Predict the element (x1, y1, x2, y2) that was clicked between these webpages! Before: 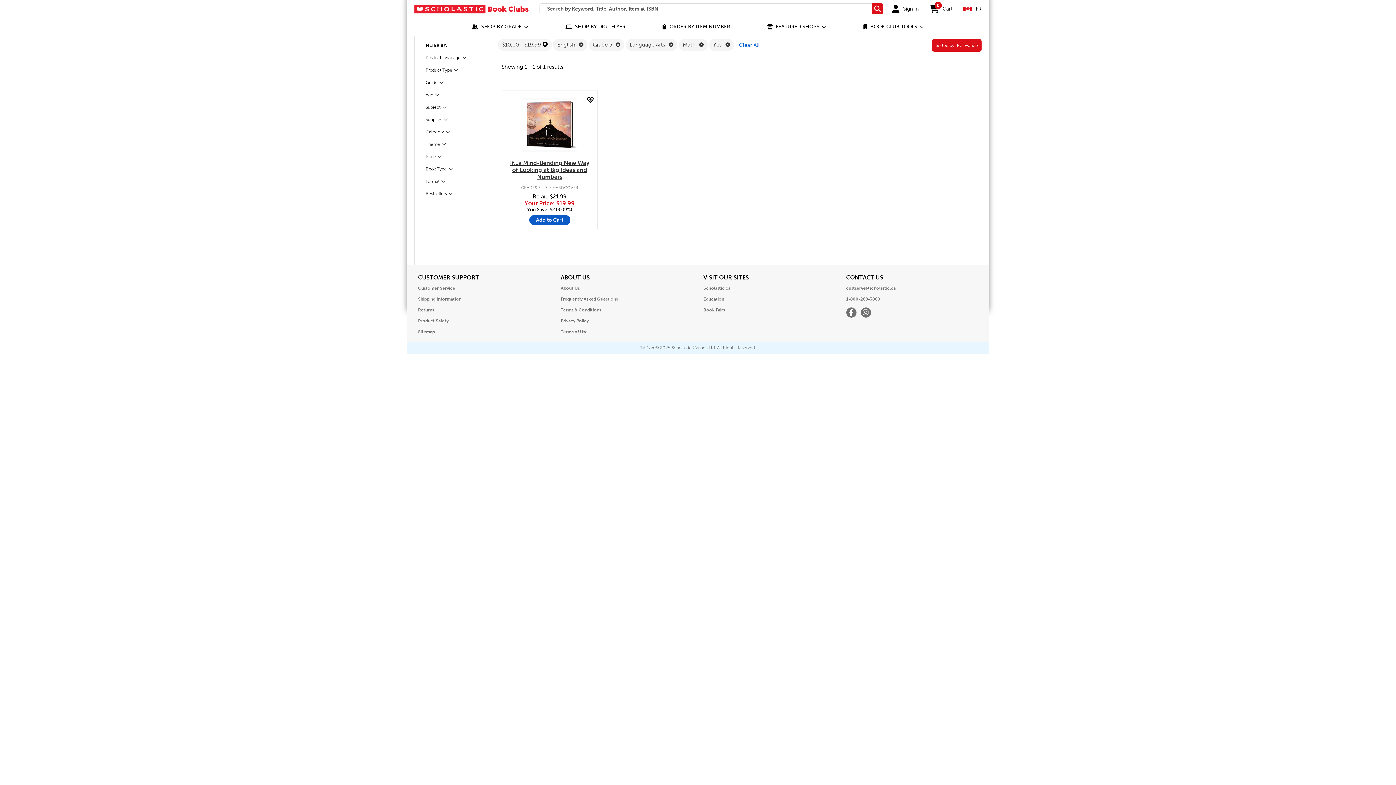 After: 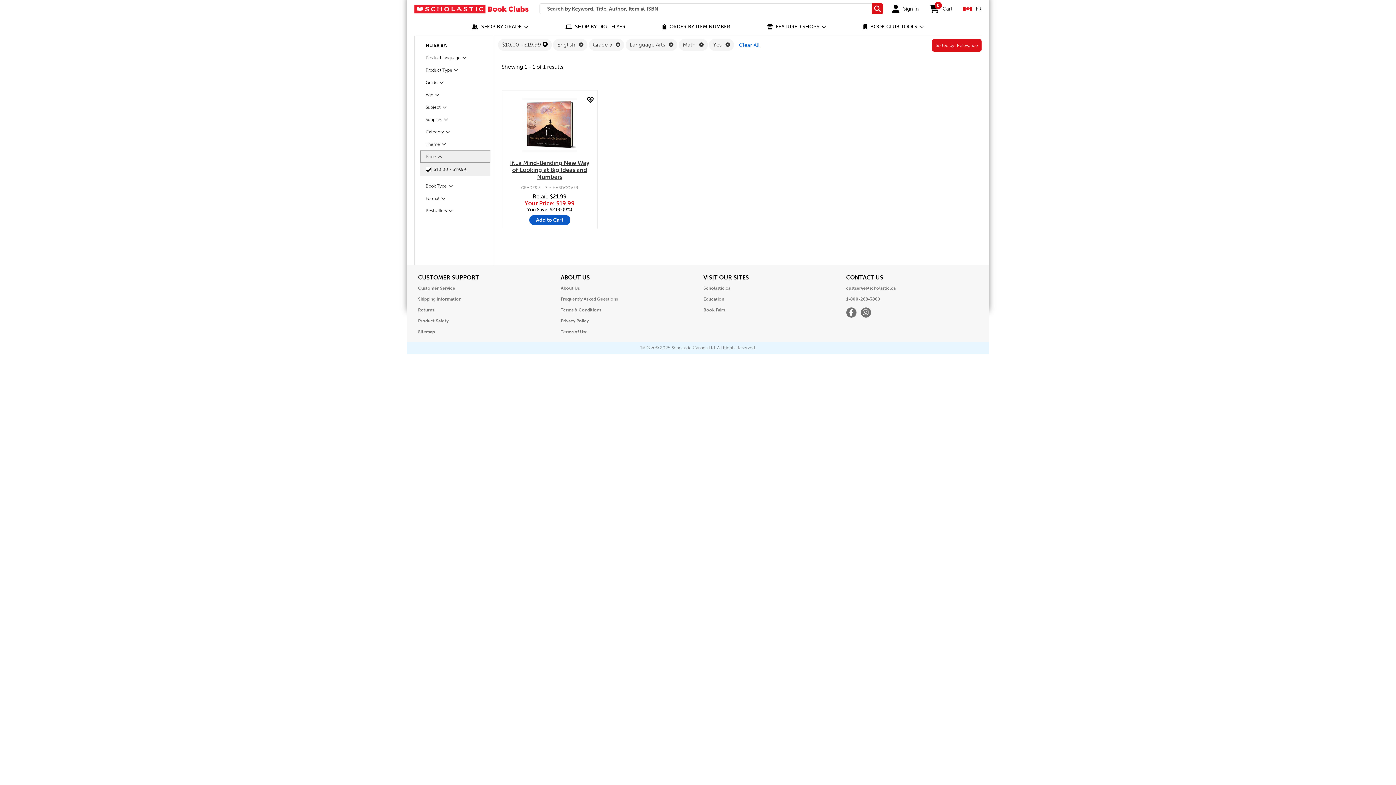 Action: bbox: (420, 150, 494, 162) label: Price
Filter
Selected